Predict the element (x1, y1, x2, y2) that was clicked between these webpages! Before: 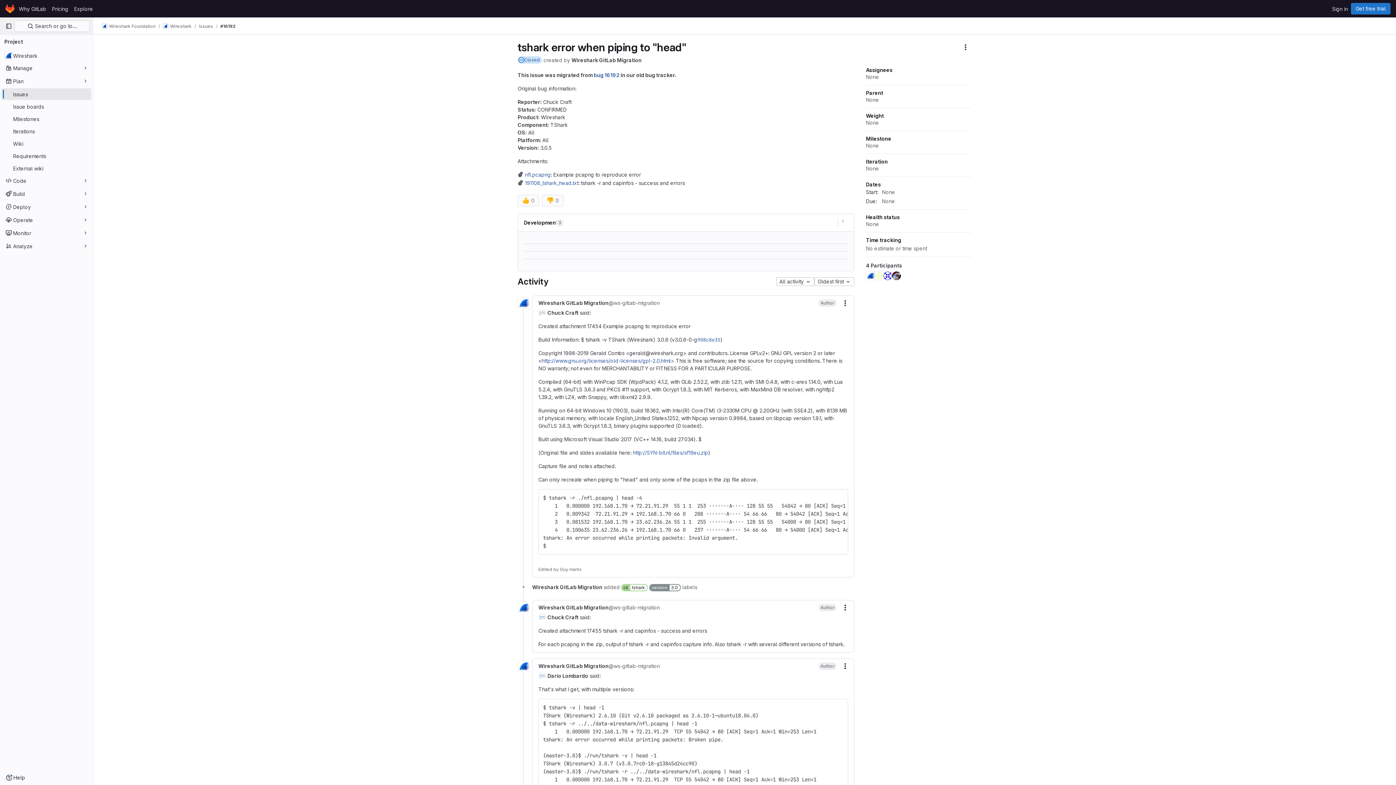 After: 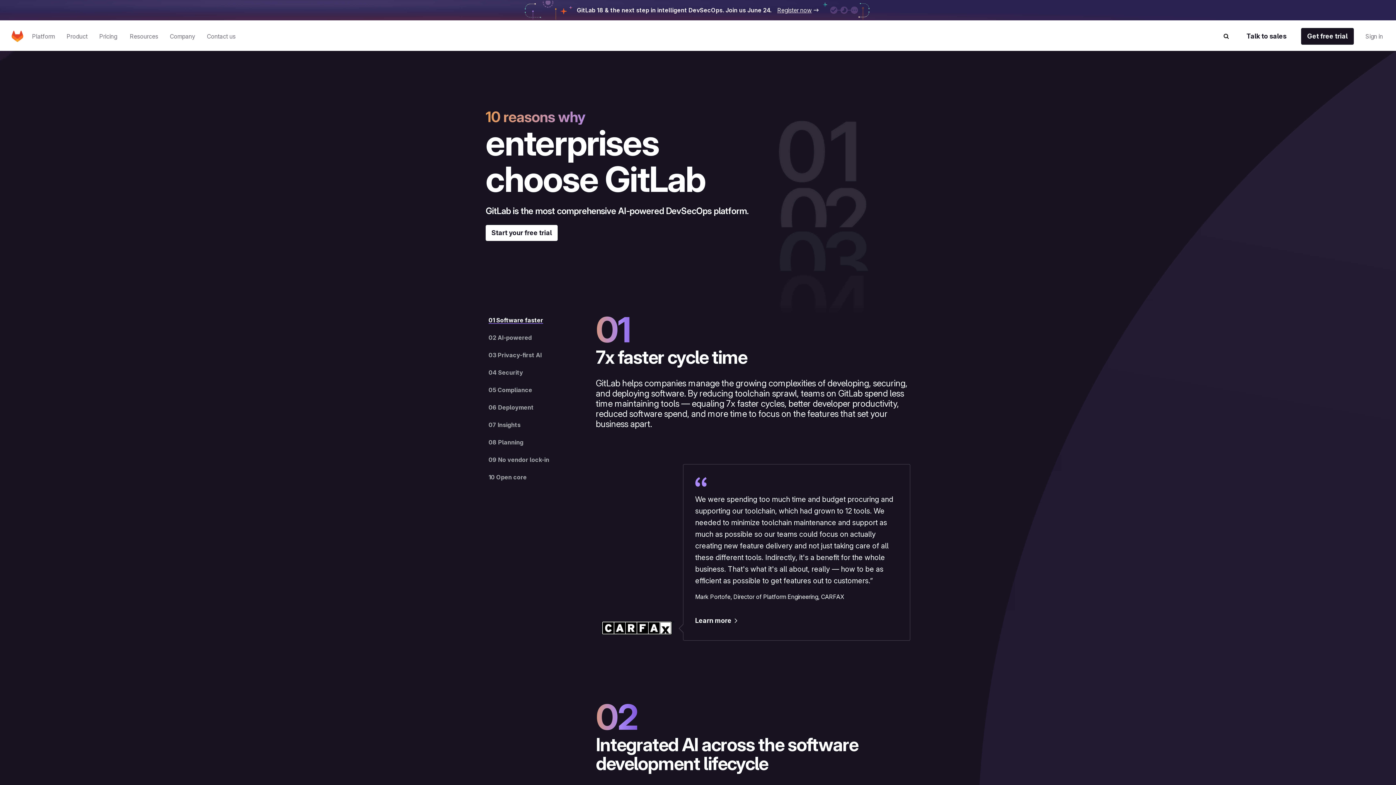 Action: bbox: (16, 2, 49, 14) label: Why GitLab